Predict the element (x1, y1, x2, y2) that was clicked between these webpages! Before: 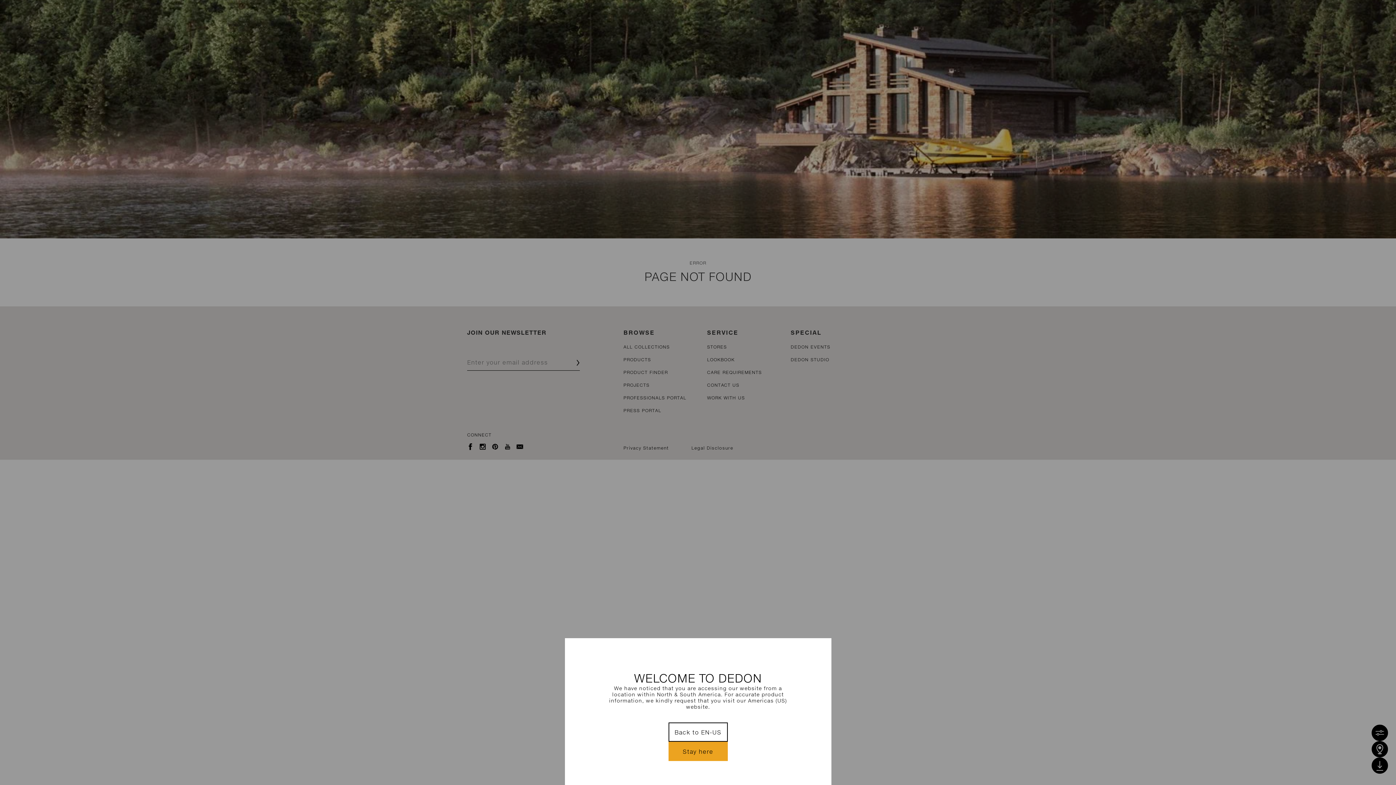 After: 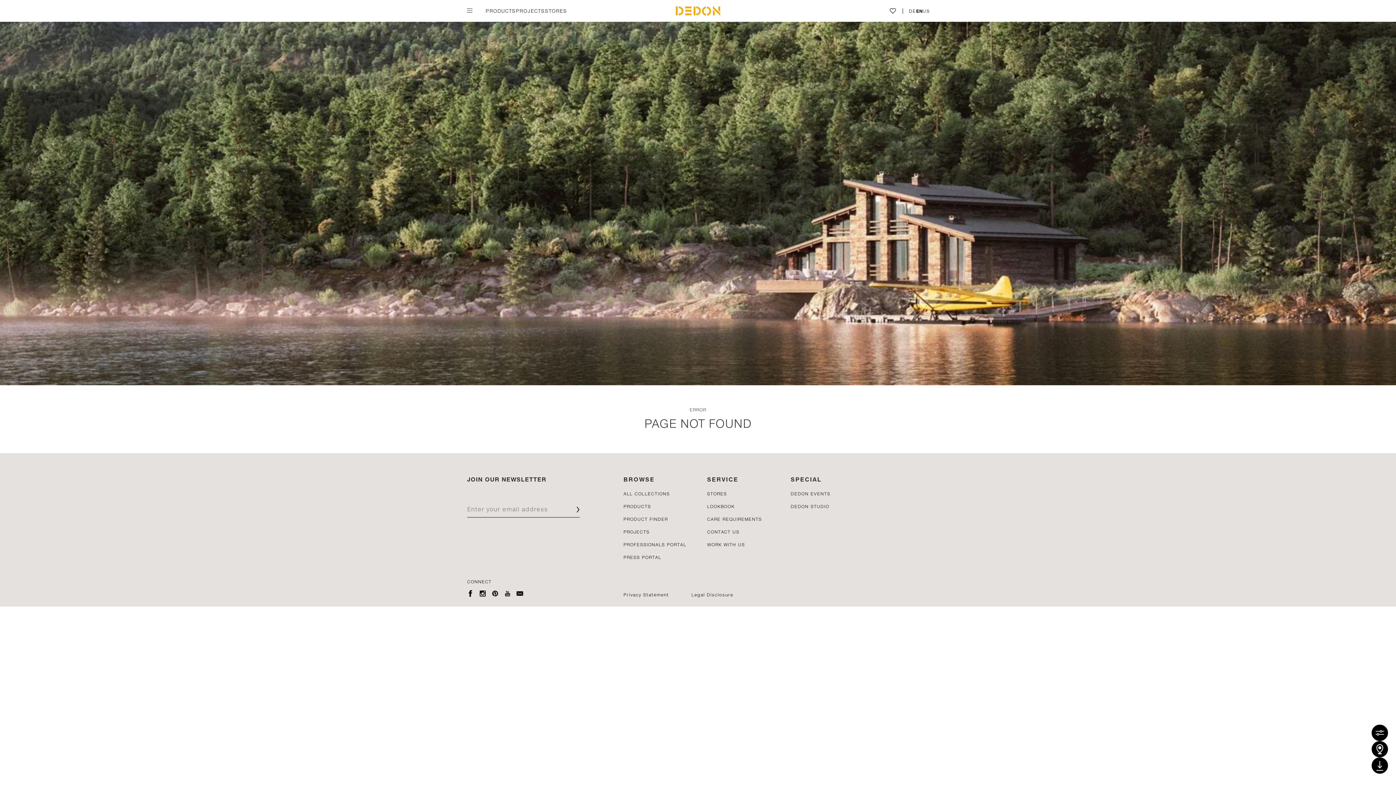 Action: label: Stay here bbox: (668, 742, 727, 761)